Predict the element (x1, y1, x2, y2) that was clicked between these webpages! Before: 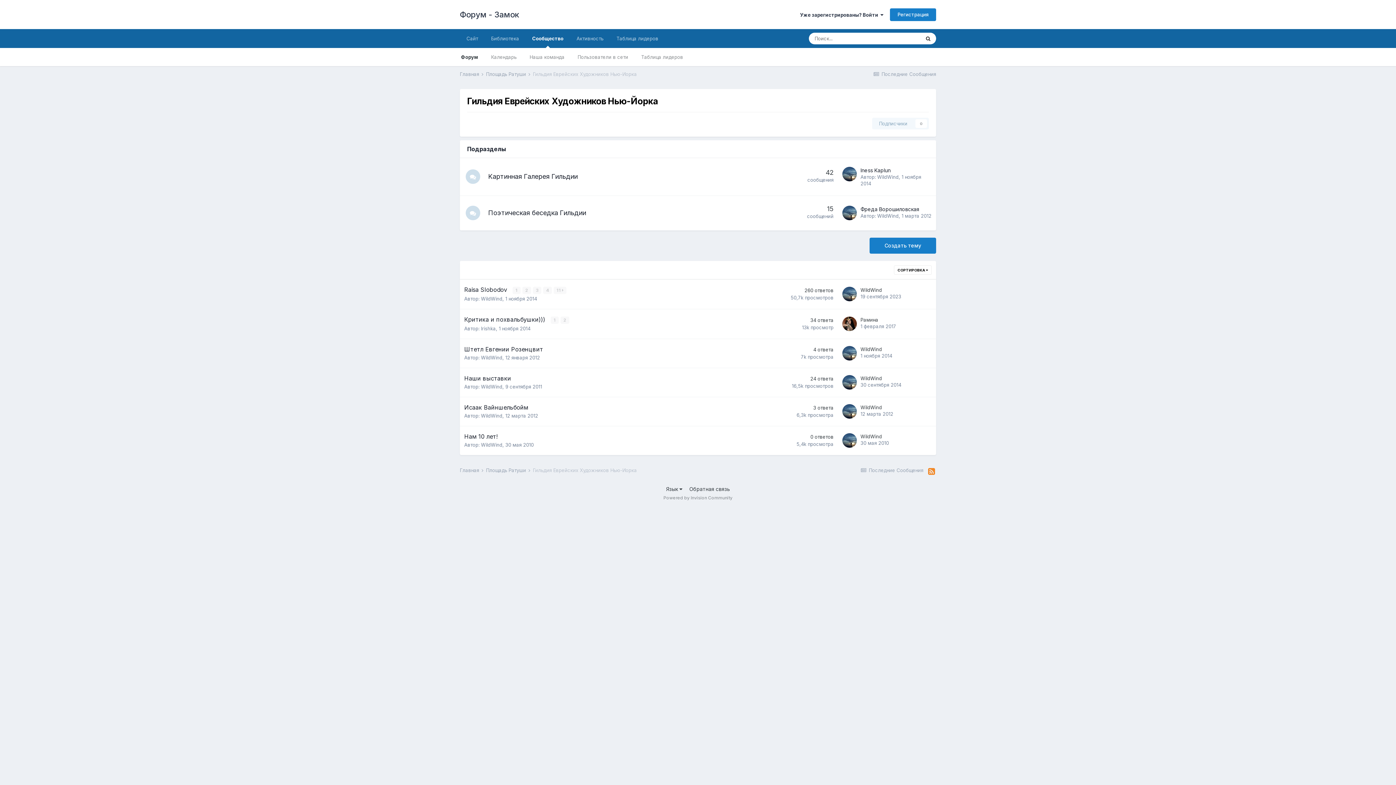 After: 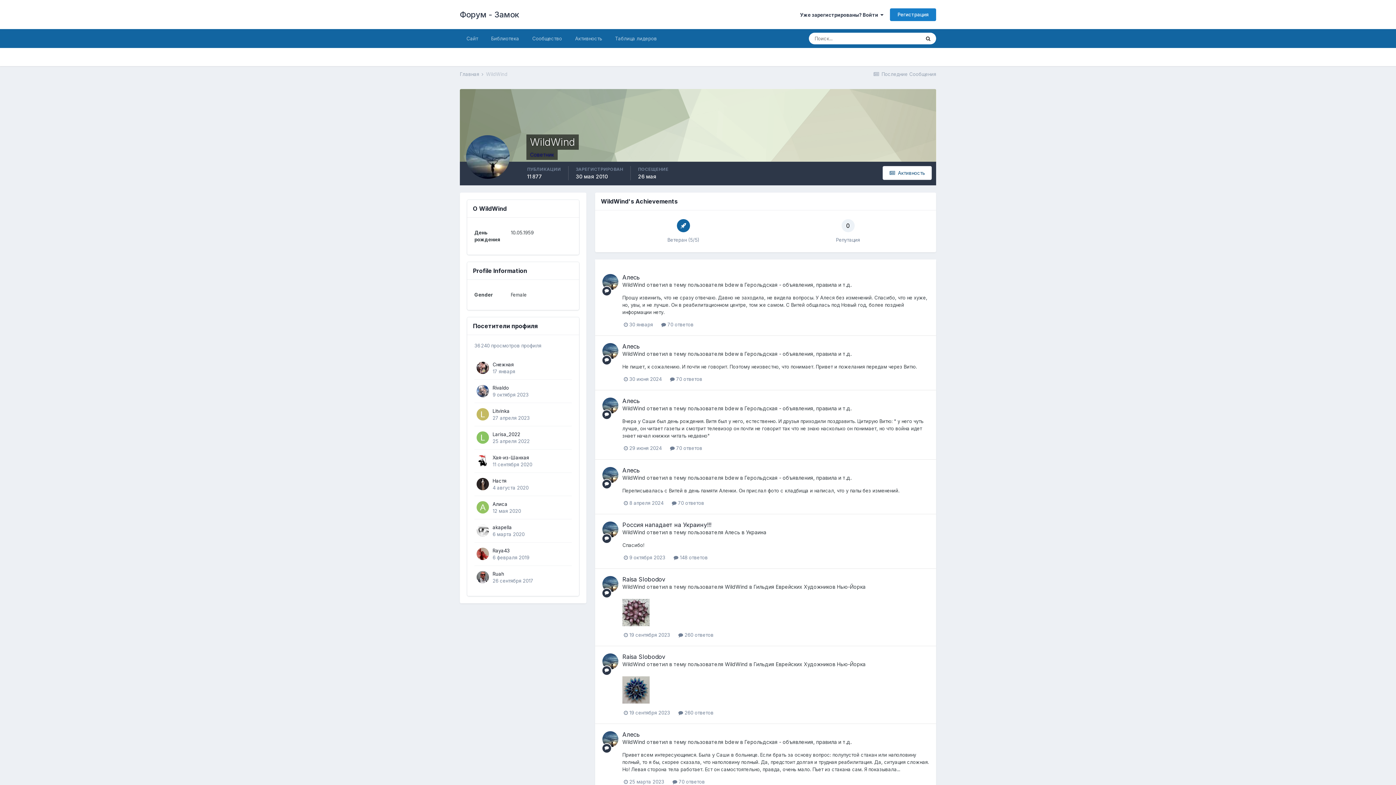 Action: label: WildWind bbox: (481, 384, 502, 389)